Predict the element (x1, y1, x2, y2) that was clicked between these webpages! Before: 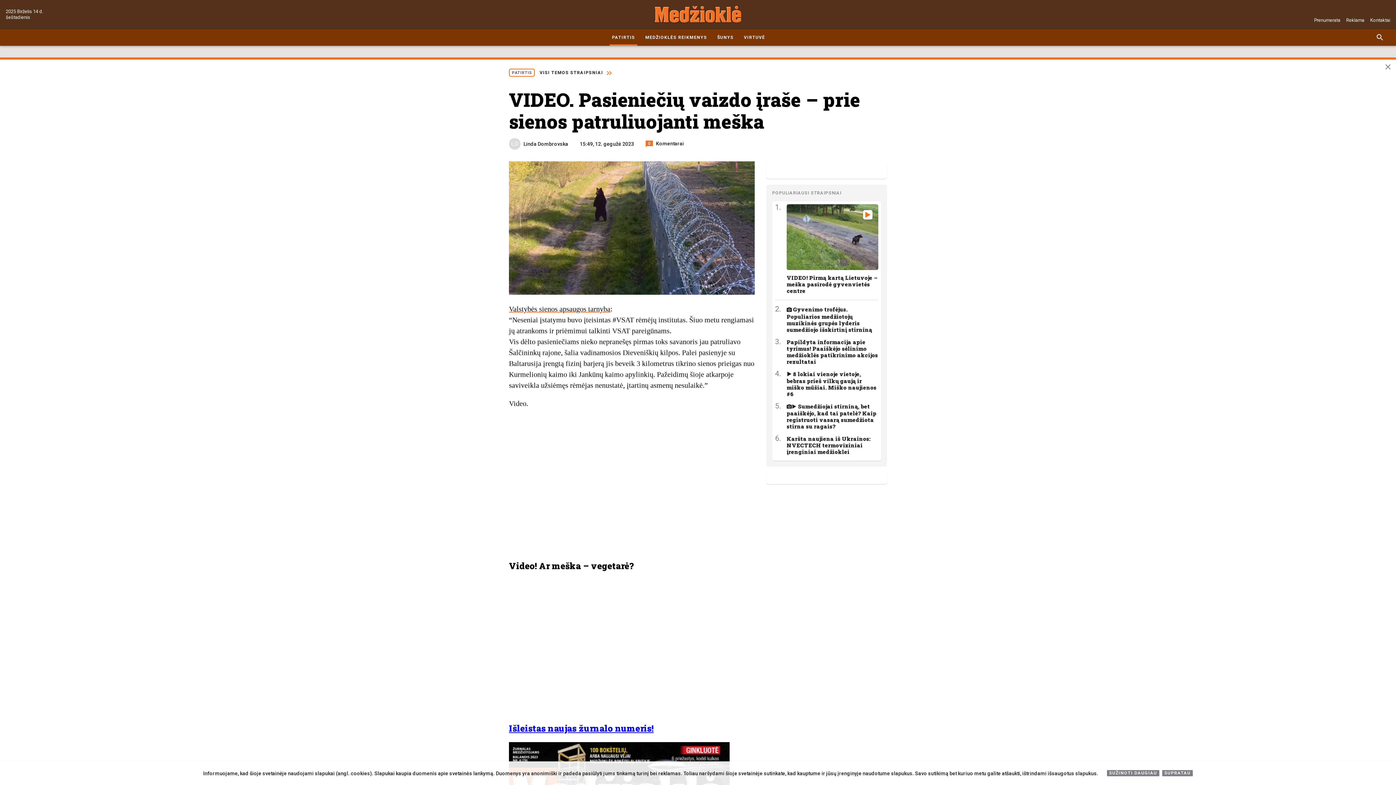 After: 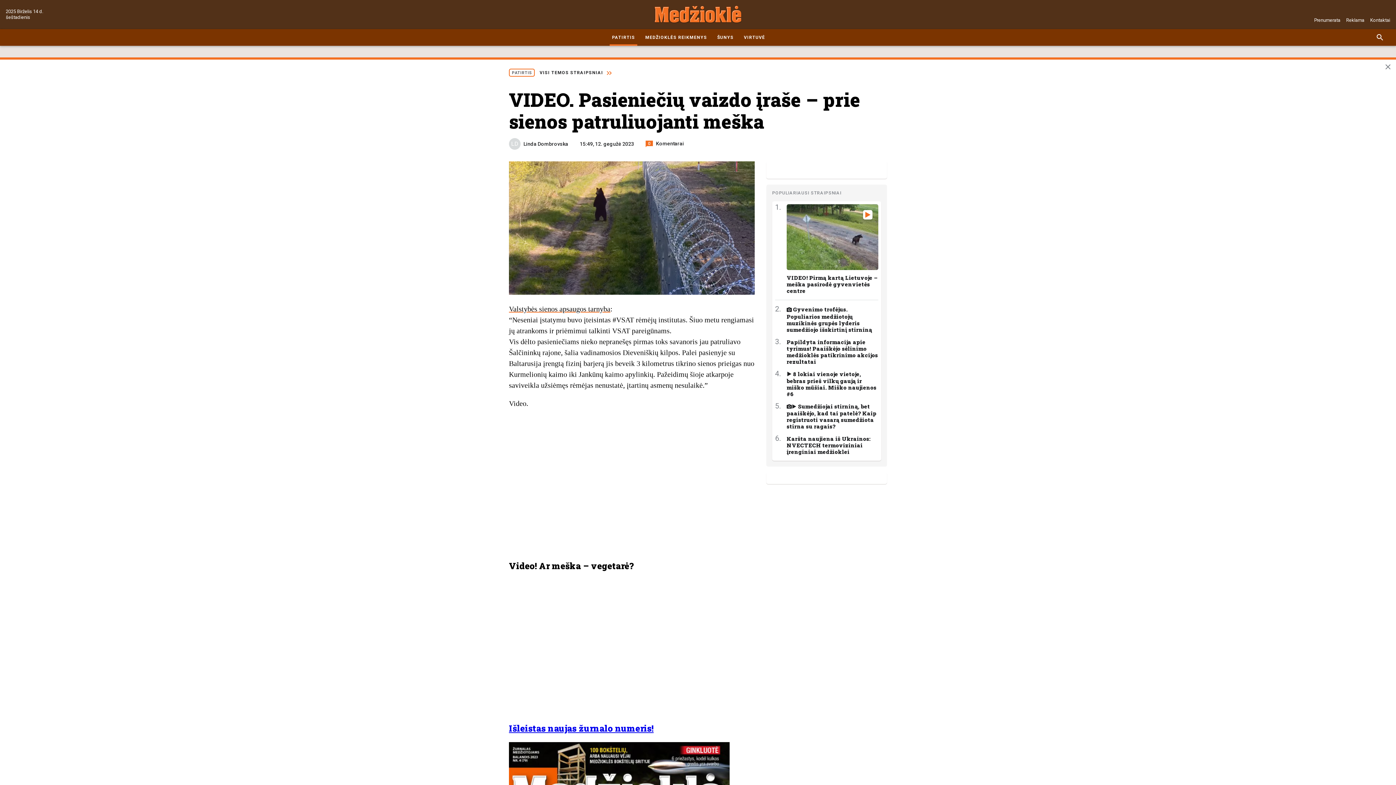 Action: bbox: (1162, 770, 1193, 776) label: SUPRATAU